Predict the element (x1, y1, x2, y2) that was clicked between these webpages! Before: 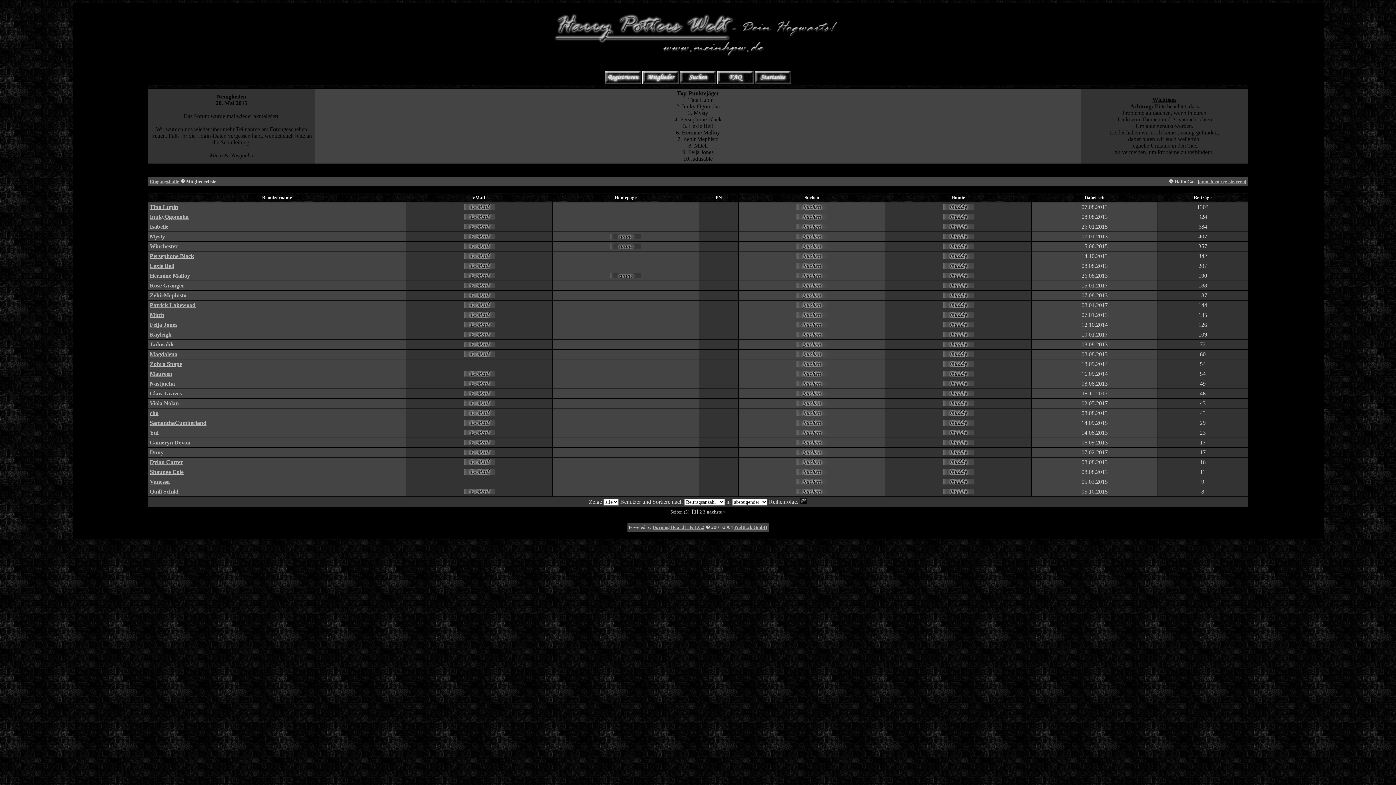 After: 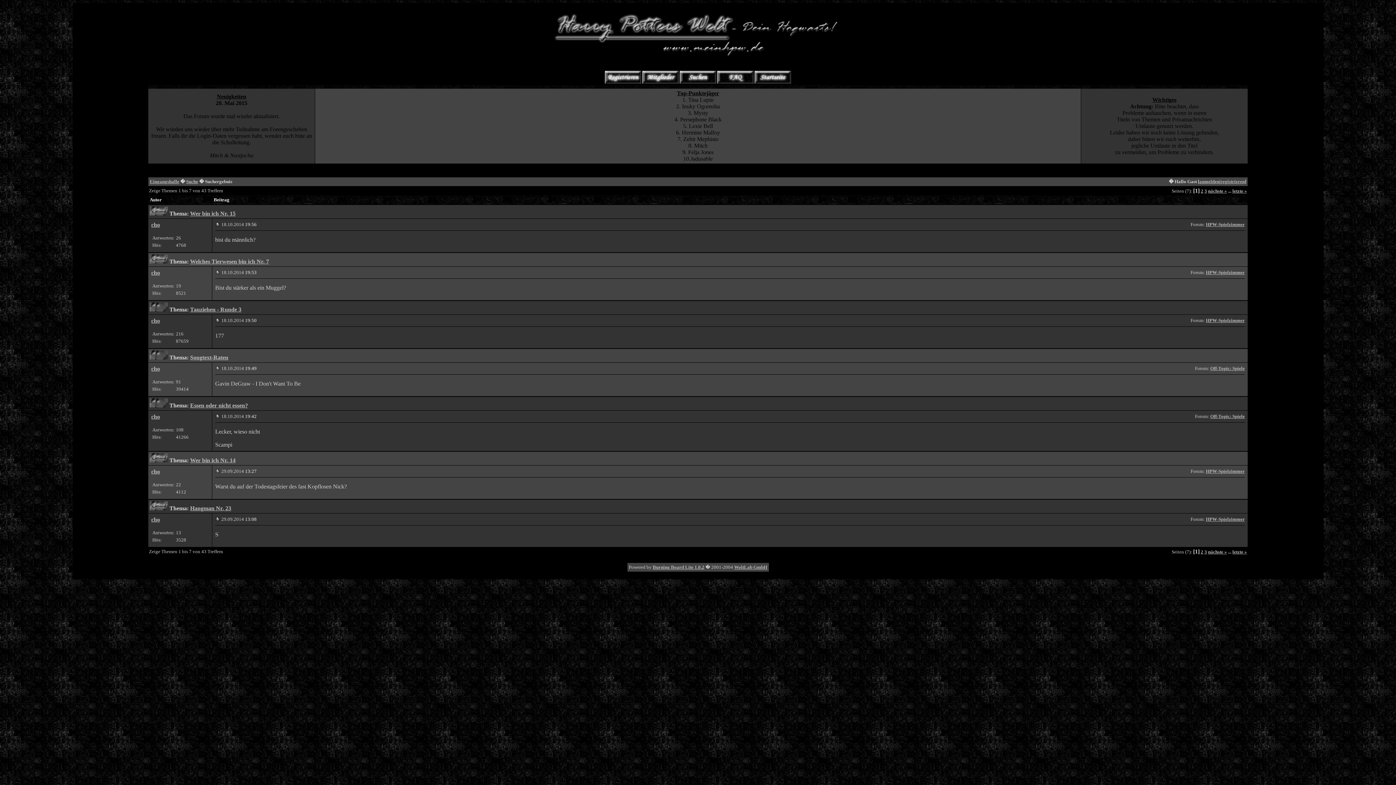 Action: bbox: (796, 410, 827, 417)